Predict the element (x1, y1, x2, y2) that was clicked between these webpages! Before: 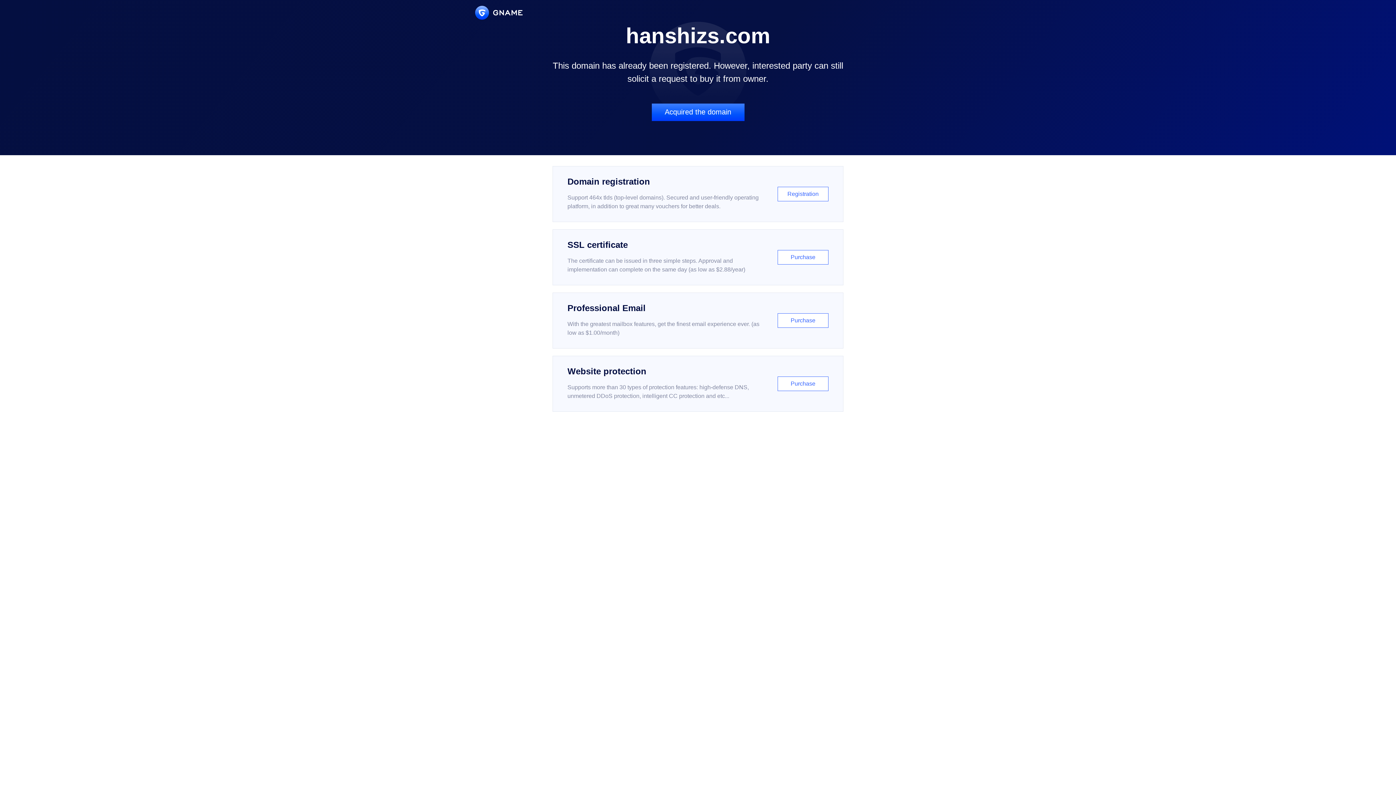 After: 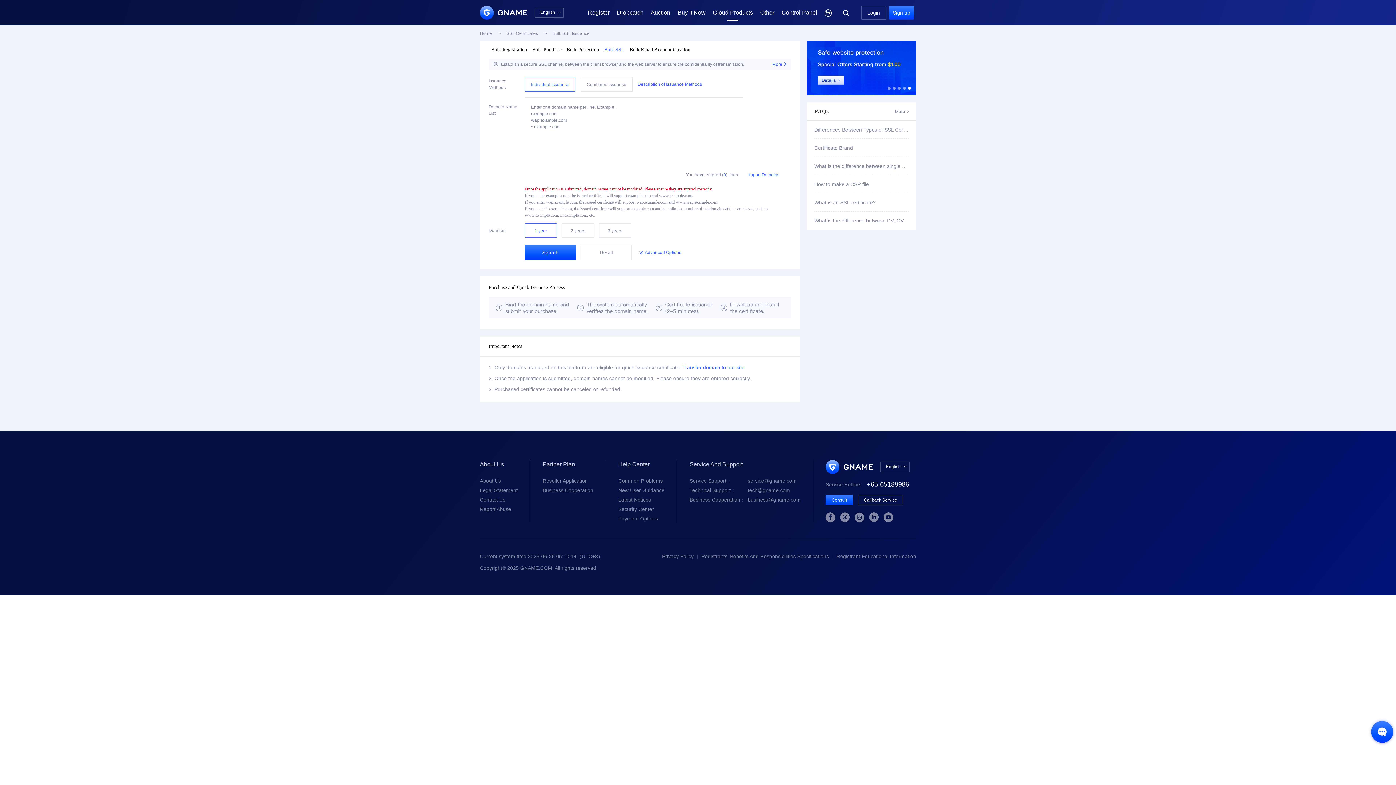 Action: label: SSL certificate

The certificate can be issued in three simple steps. Approval and implementation can complete on the same day (as low as $2.88/year)

Purchase bbox: (552, 229, 843, 285)